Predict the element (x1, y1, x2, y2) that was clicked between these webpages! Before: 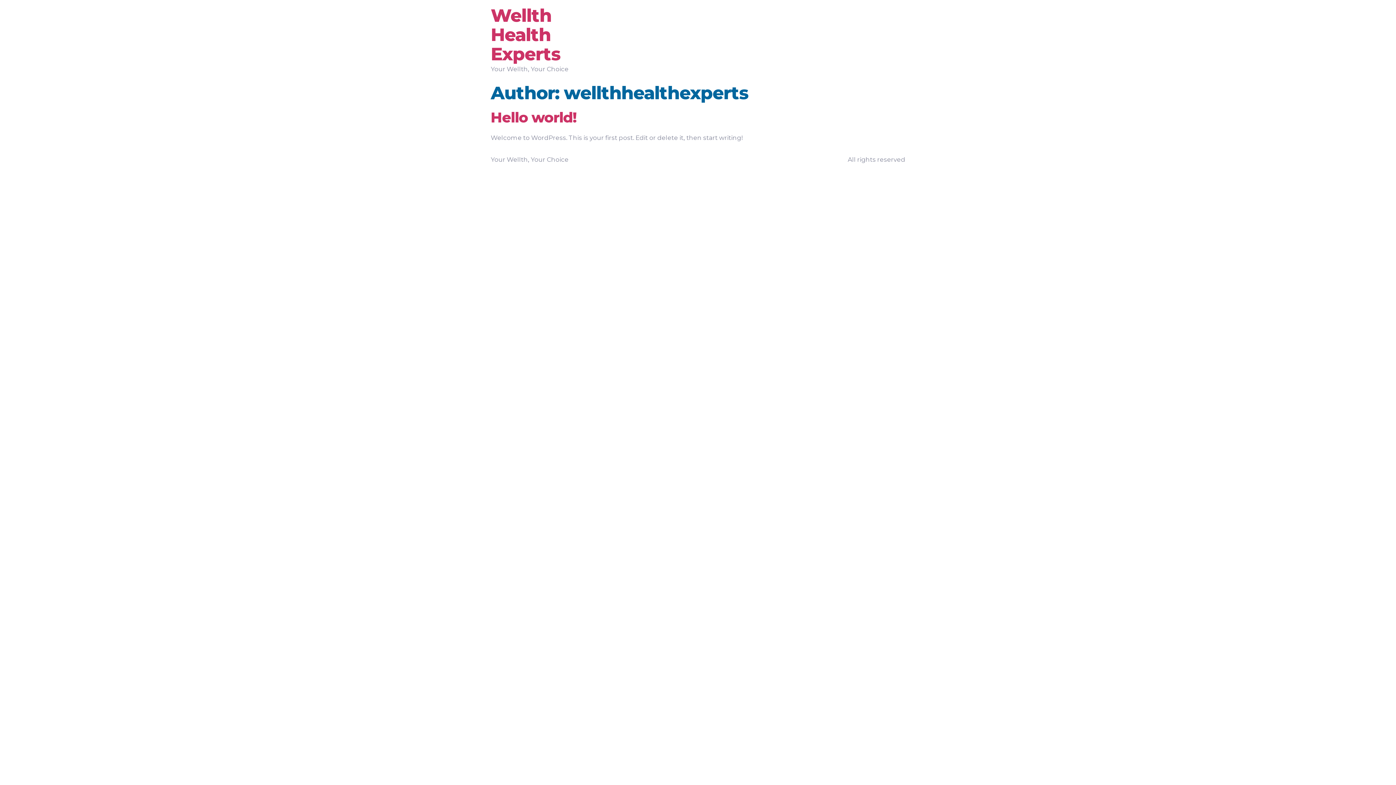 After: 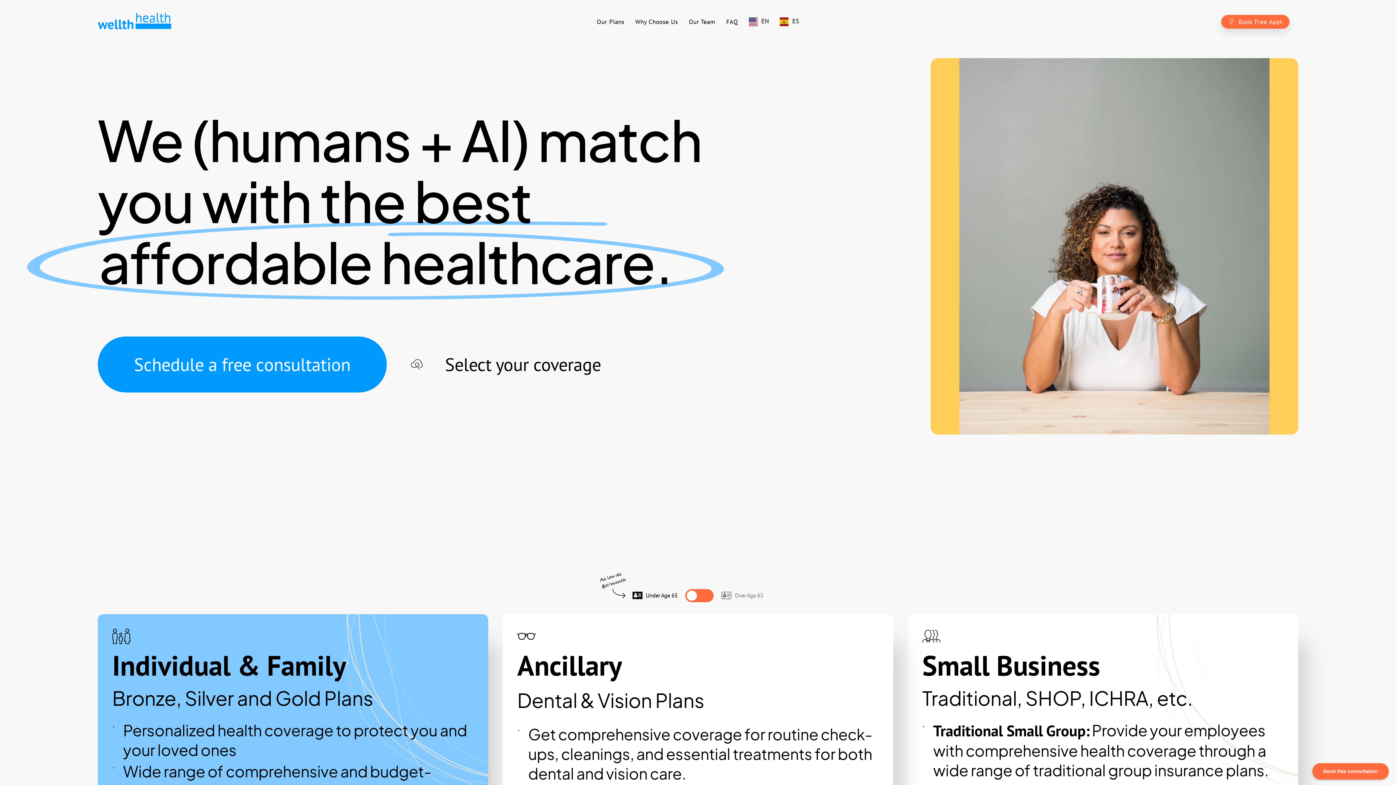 Action: label: Wellth Health Experts bbox: (490, 4, 560, 64)